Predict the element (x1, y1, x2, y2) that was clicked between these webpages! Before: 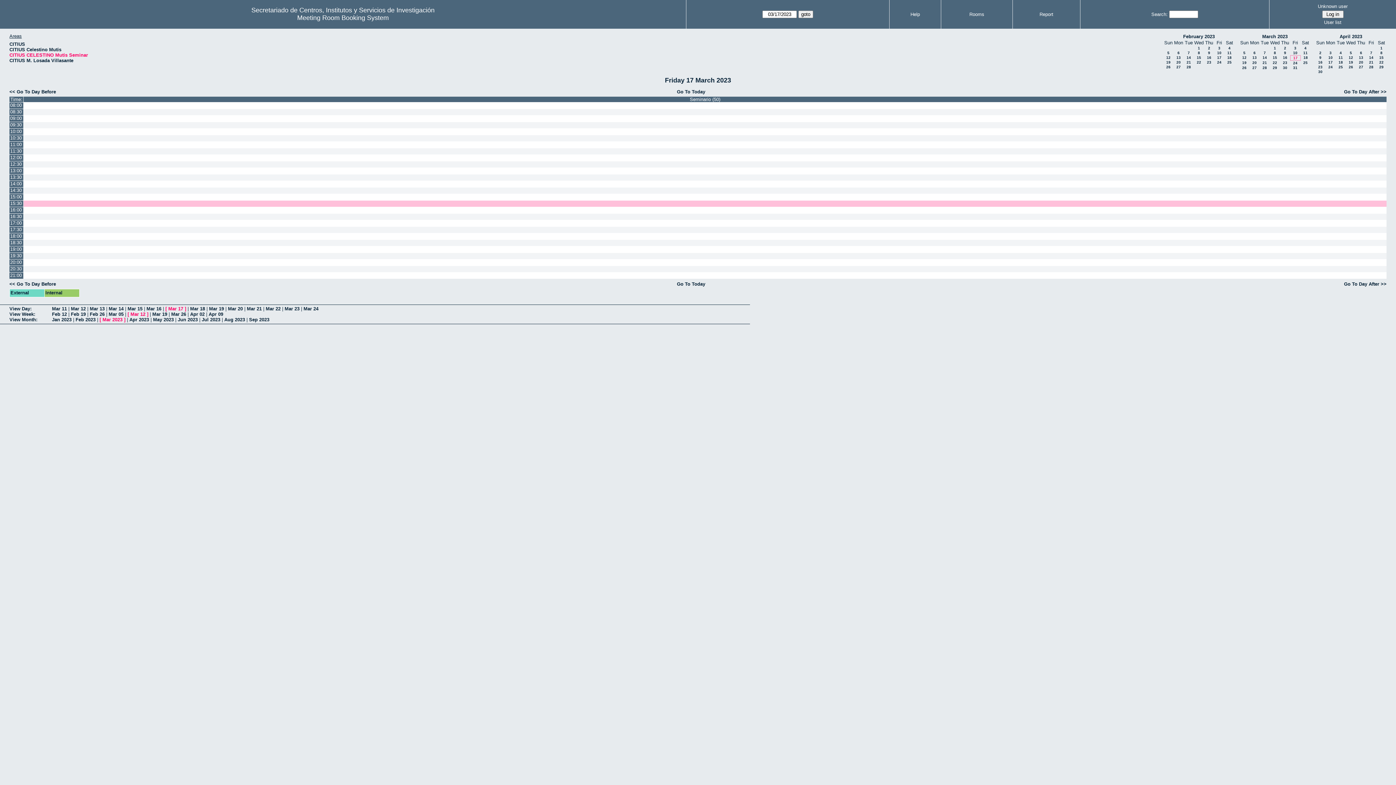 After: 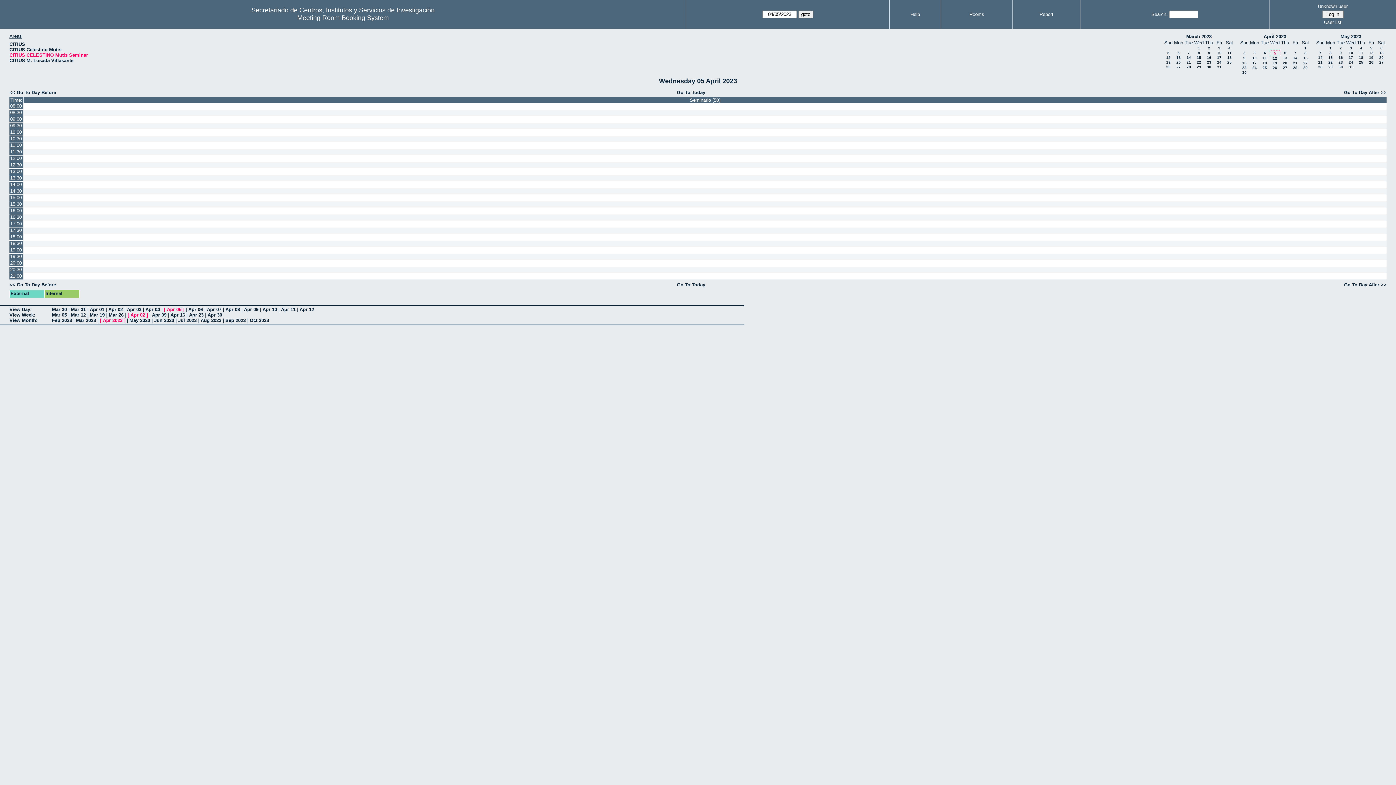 Action: label: 5 bbox: (1350, 50, 1352, 54)